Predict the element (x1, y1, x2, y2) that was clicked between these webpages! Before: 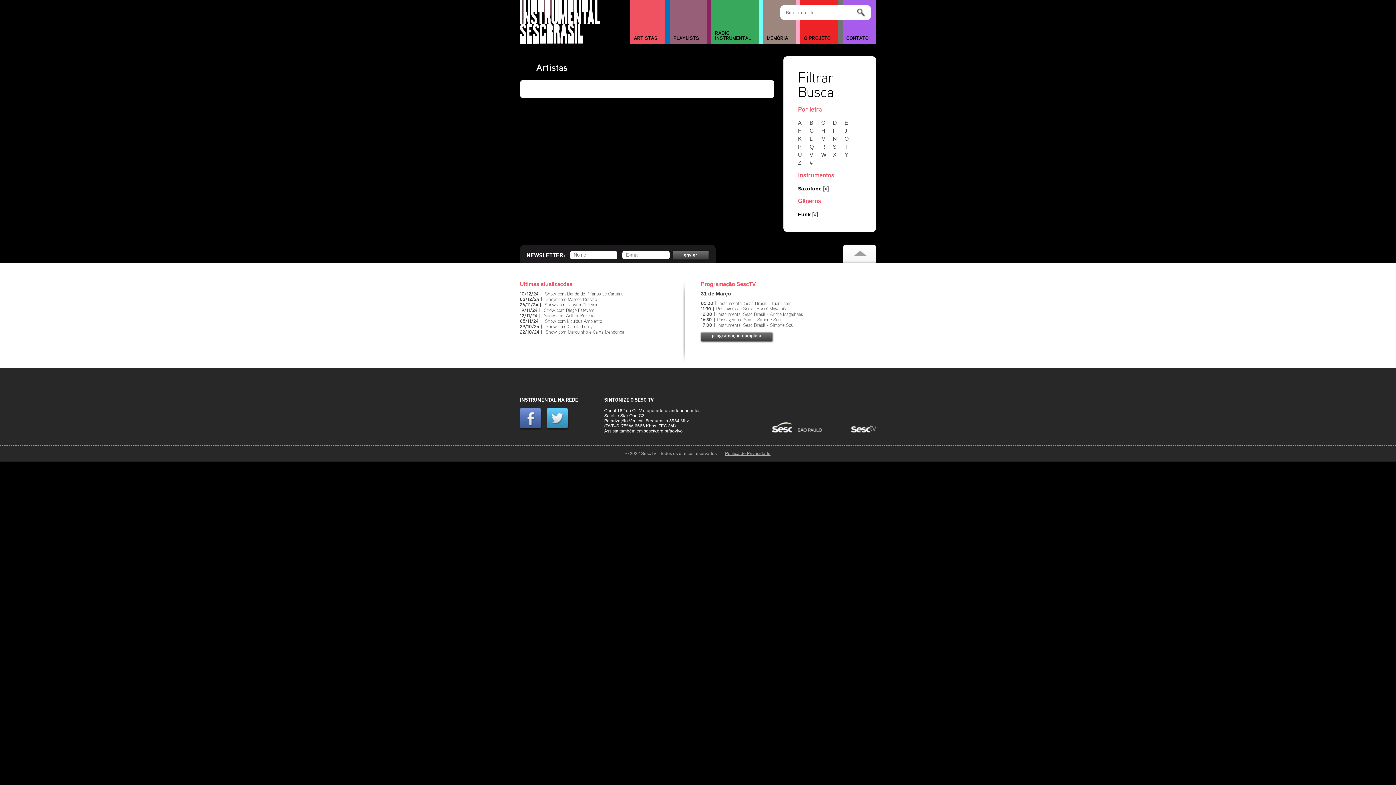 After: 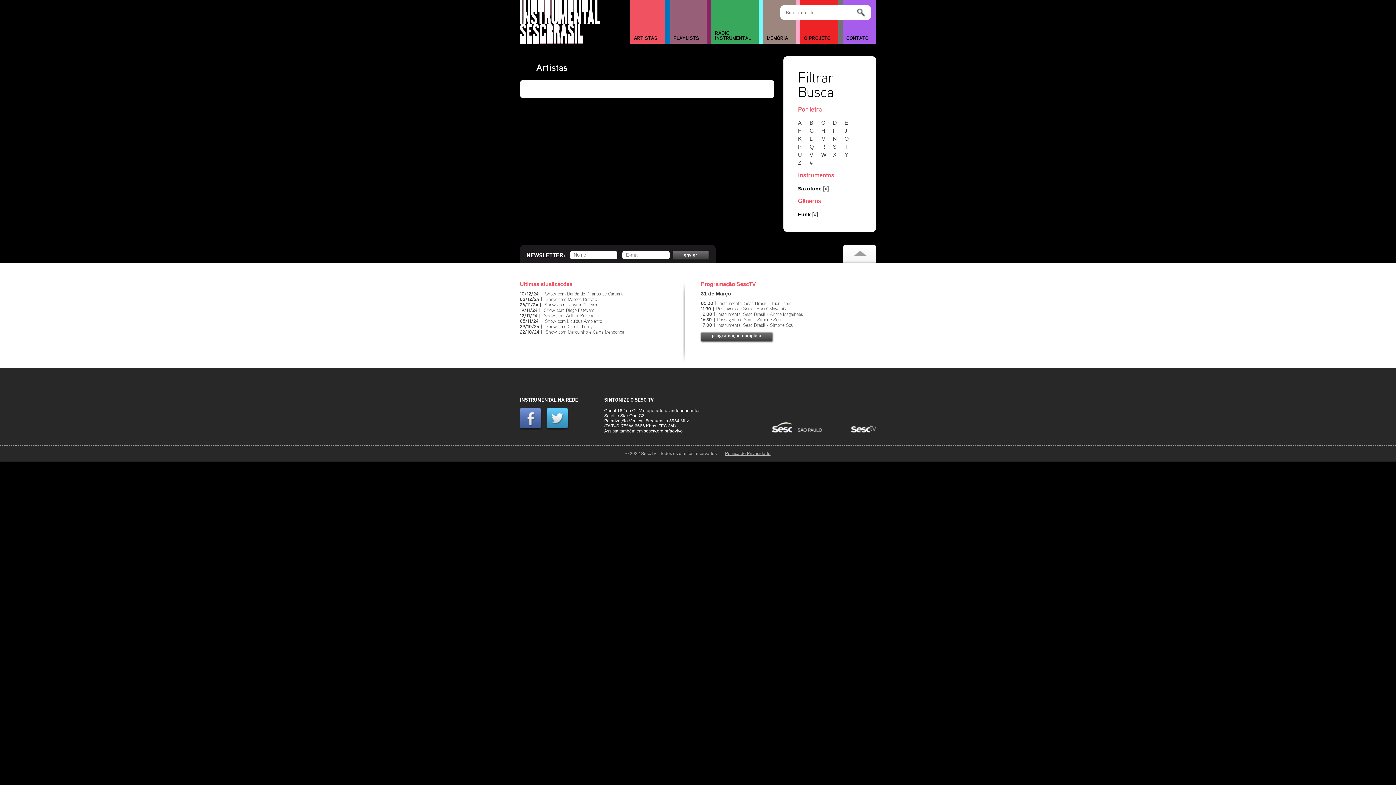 Action: bbox: (546, 426, 572, 431)